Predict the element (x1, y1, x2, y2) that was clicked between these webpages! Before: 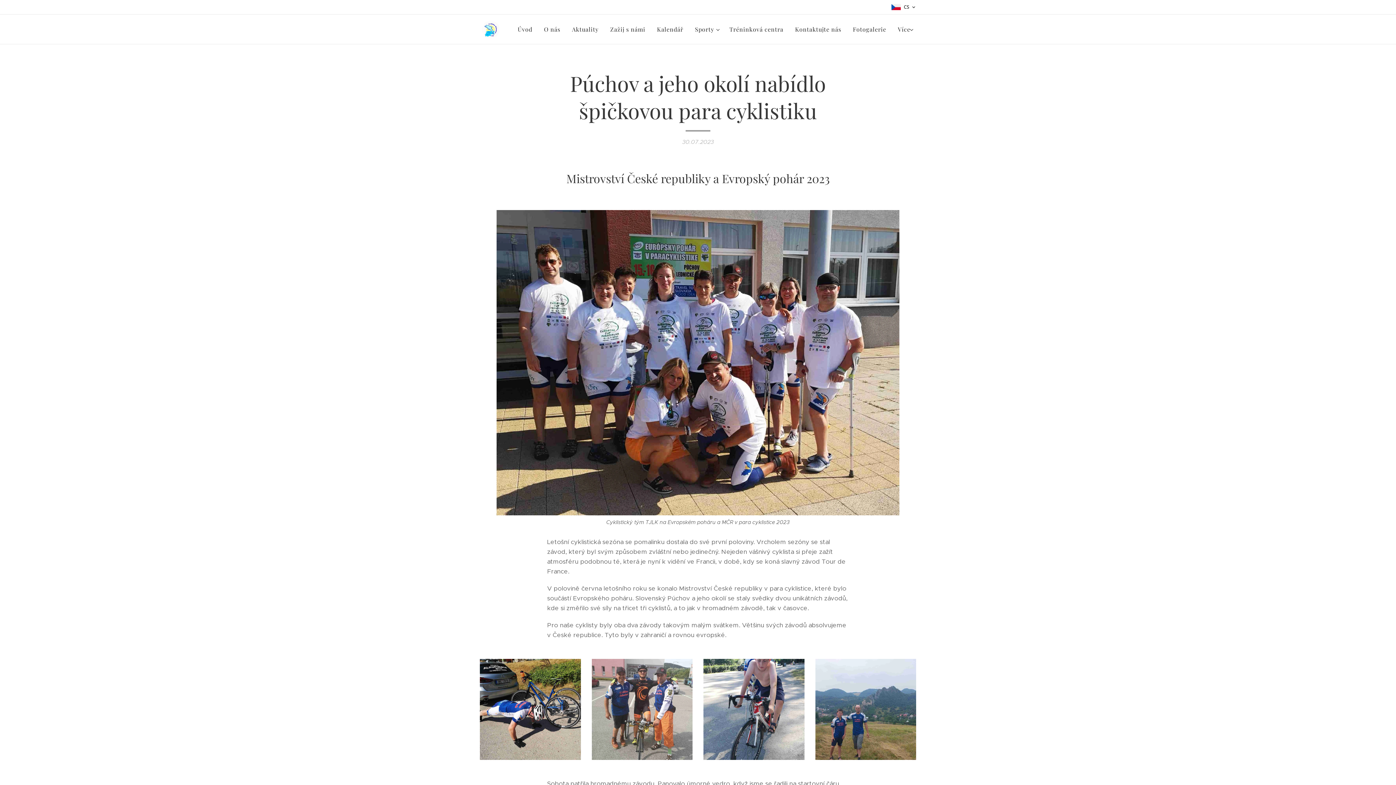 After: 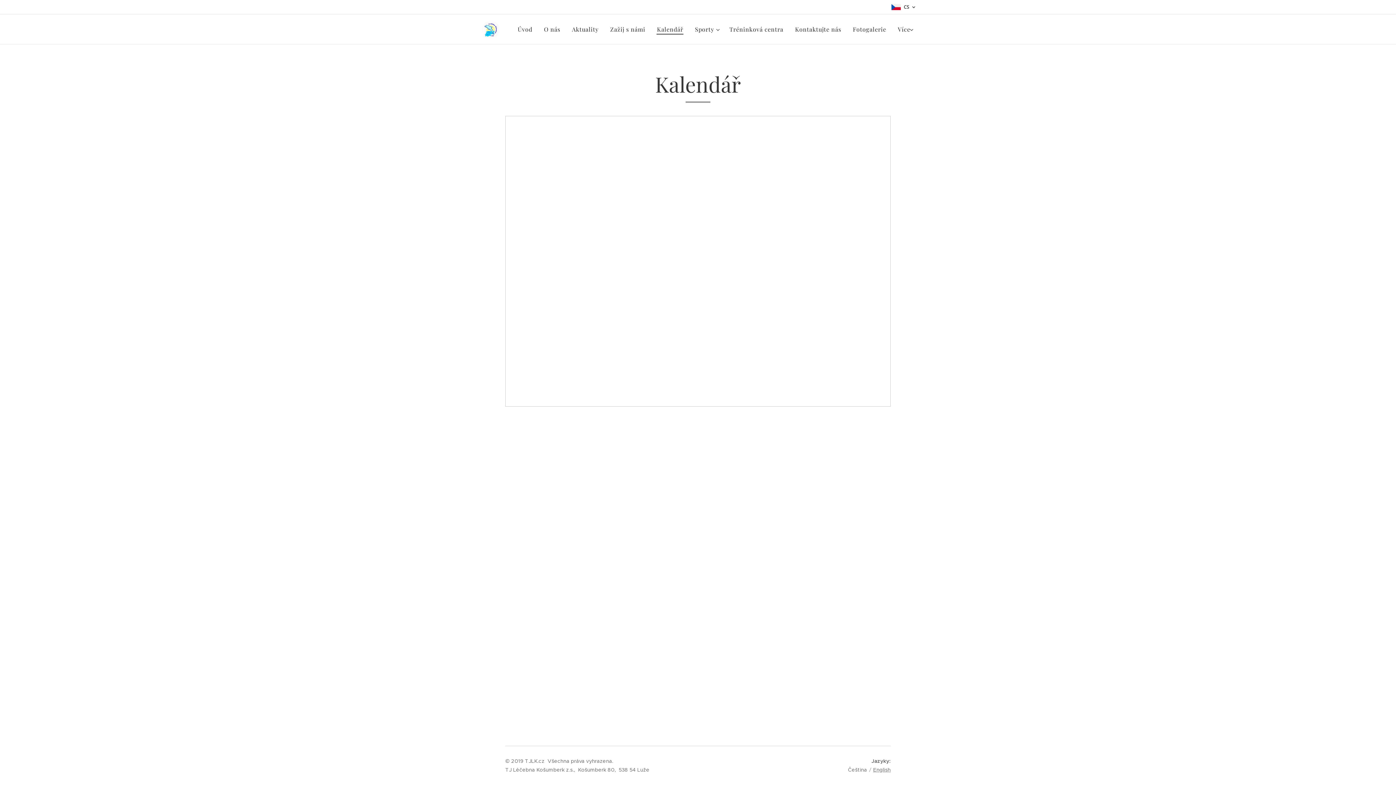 Action: bbox: (651, 20, 689, 38) label: Kalendář